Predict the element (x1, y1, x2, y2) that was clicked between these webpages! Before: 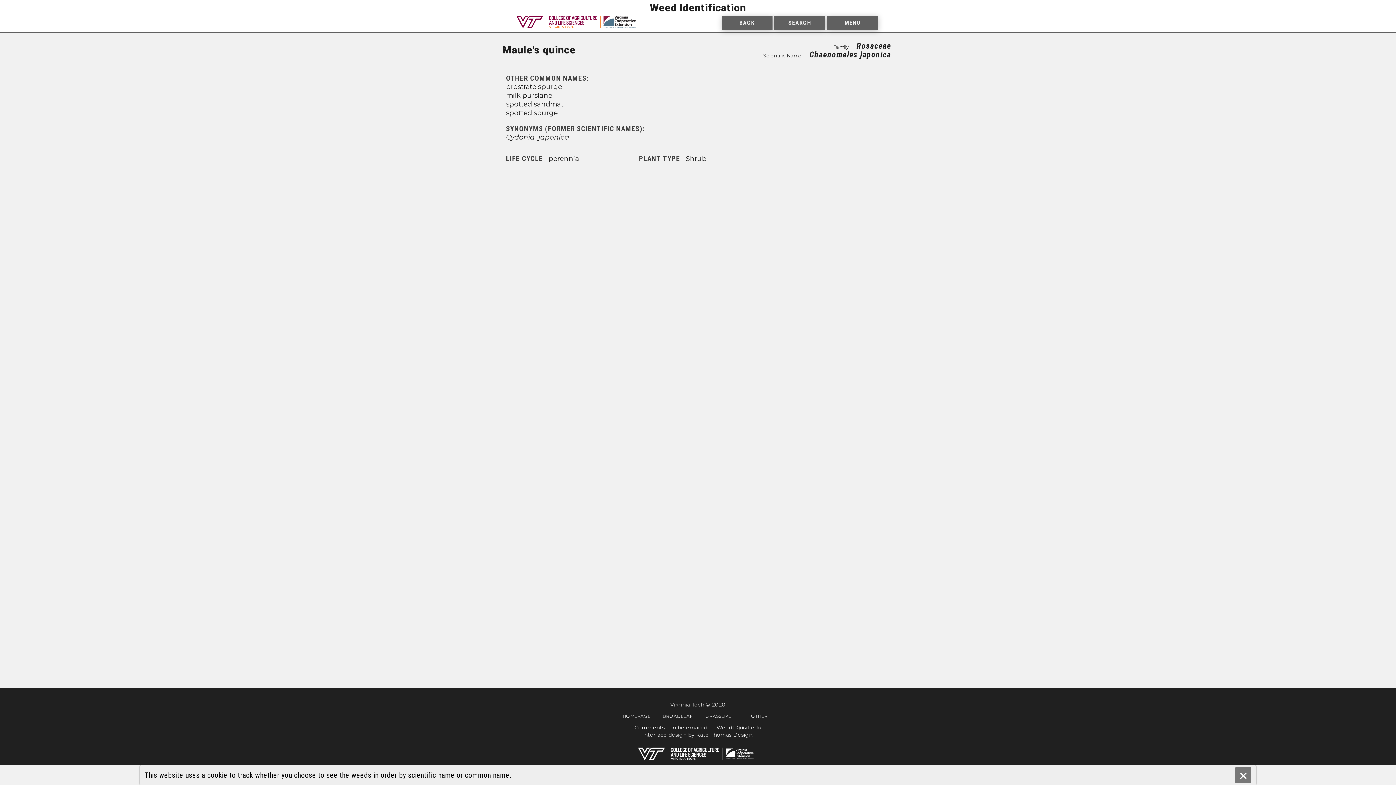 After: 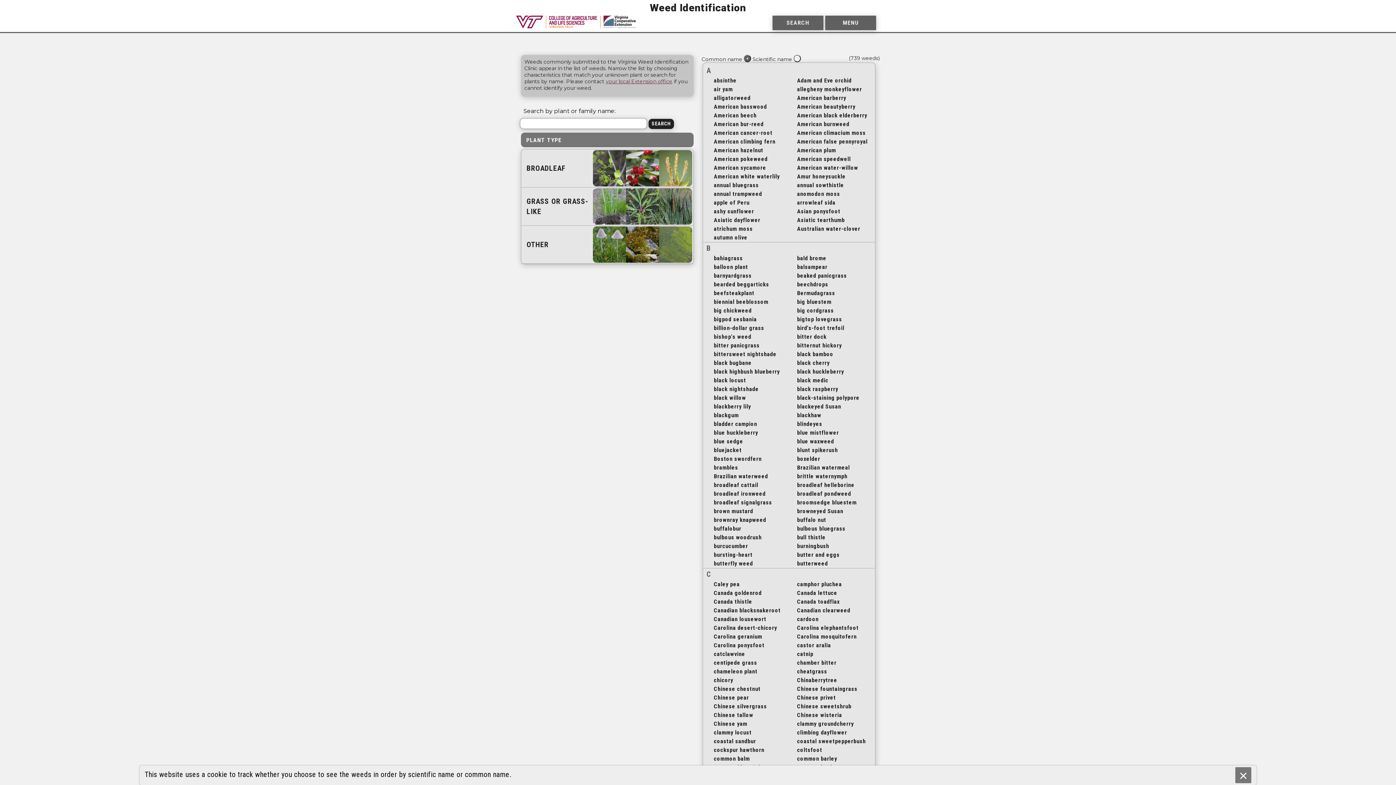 Action: bbox: (650, 1, 746, 13) label: Weed Identification